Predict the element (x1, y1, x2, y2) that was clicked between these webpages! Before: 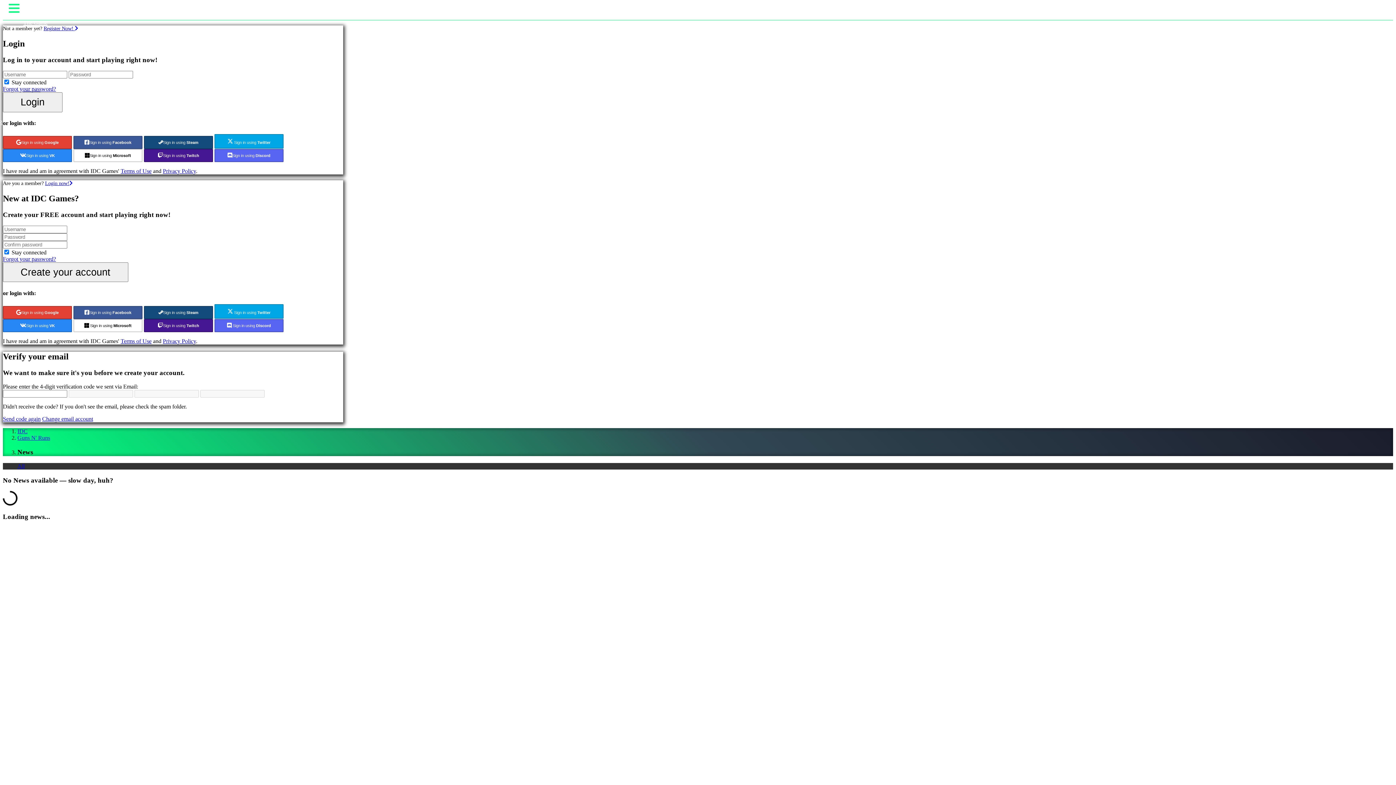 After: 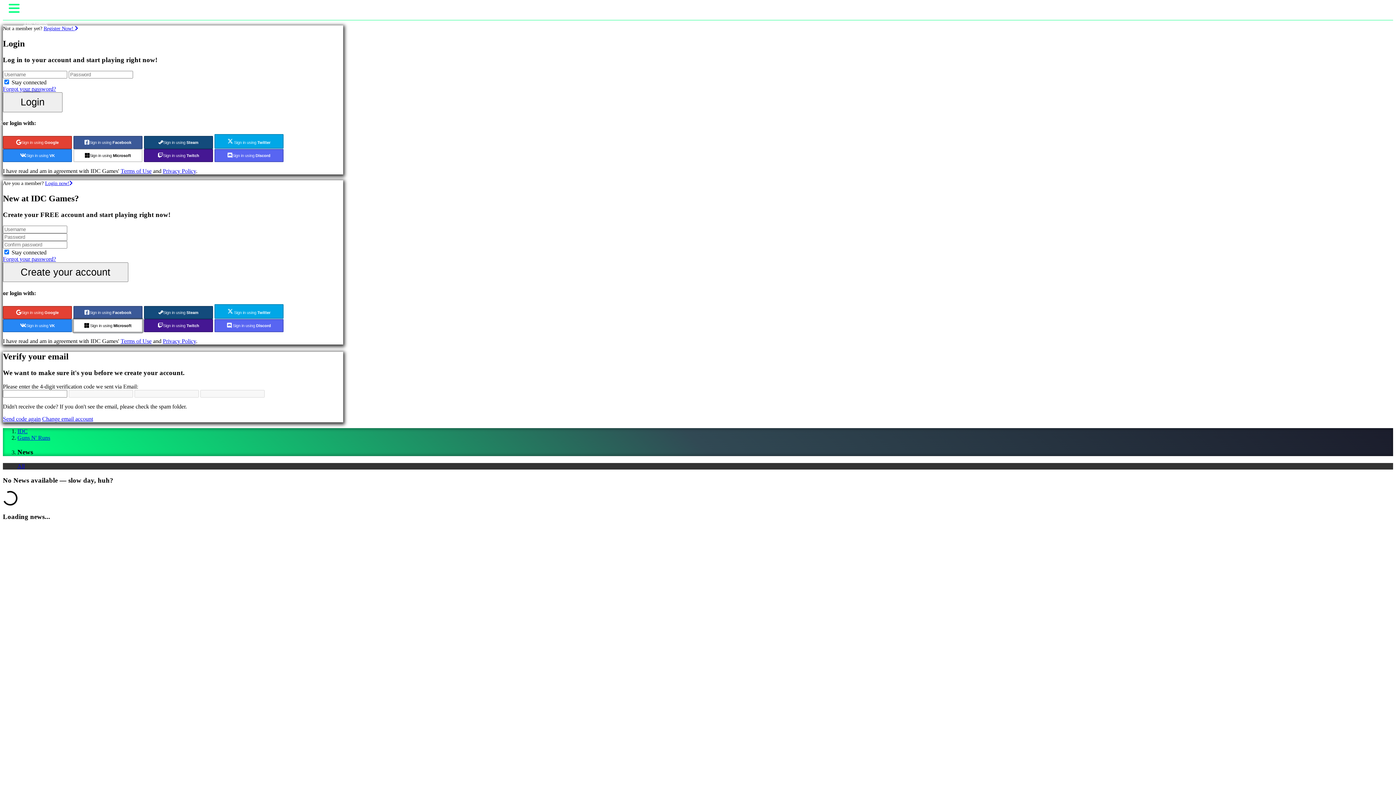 Action: label:  Sign in using Microsoft bbox: (73, 319, 142, 332)